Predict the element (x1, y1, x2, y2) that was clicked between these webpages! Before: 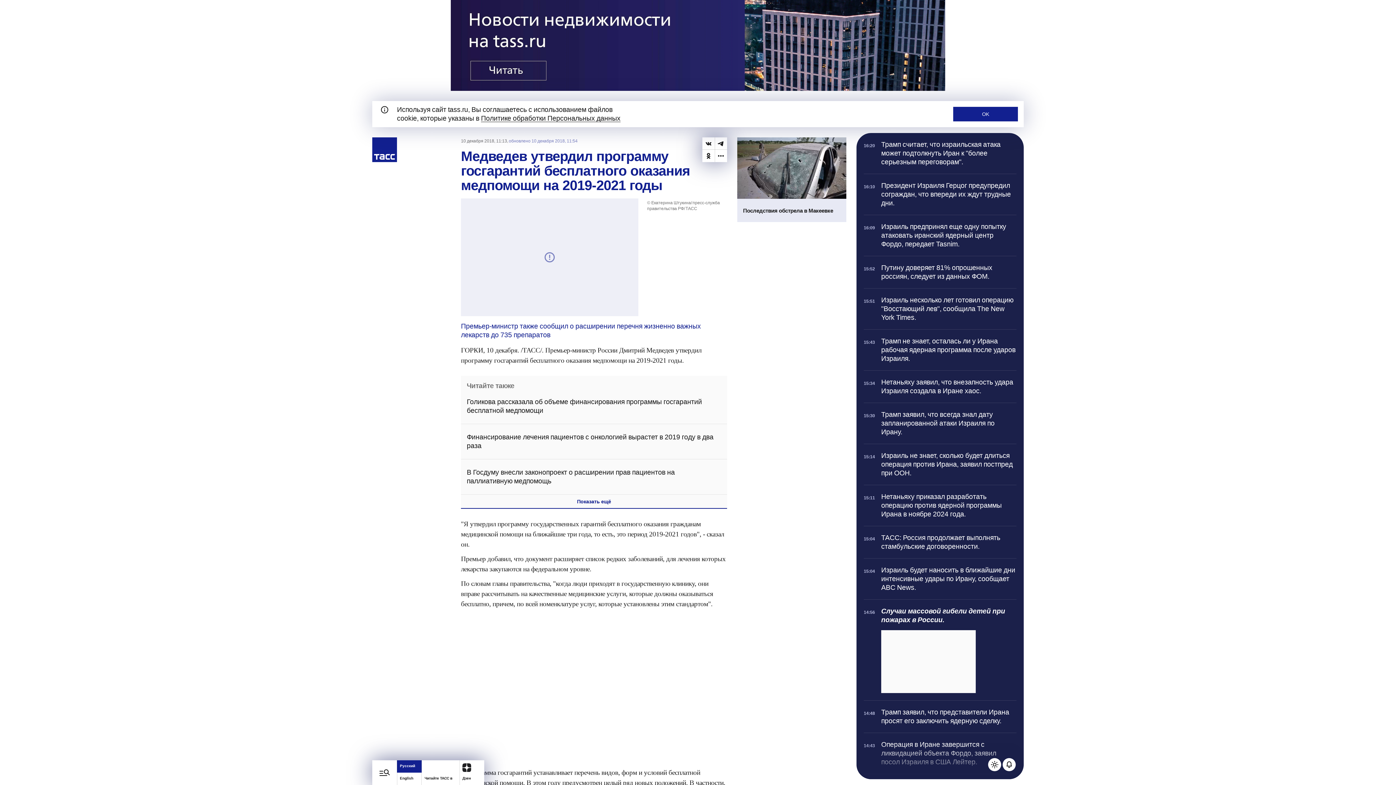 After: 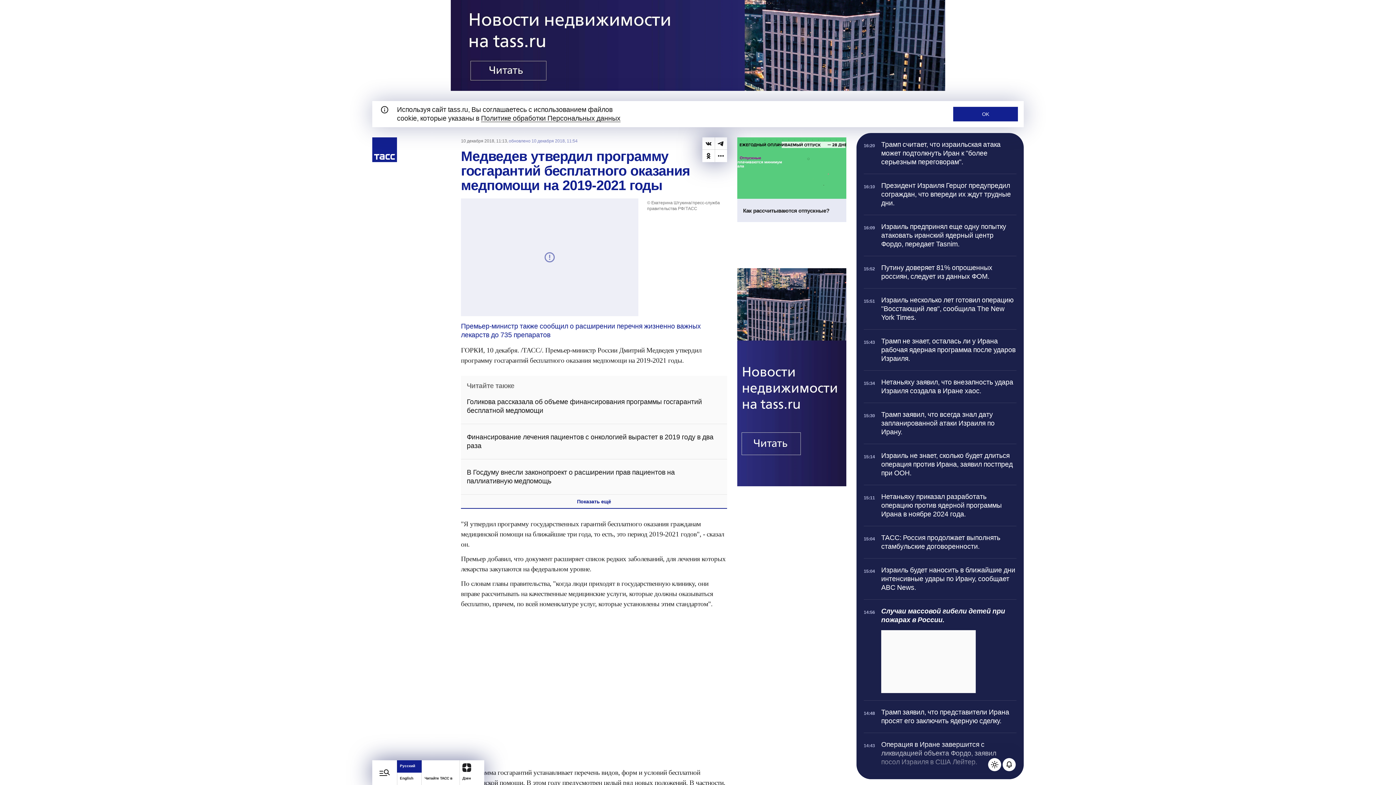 Action: label: 15:30

Трамп заявил, что всегда знал дату запланированной атаки Израиля по Ирану. bbox: (864, 403, 1016, 444)